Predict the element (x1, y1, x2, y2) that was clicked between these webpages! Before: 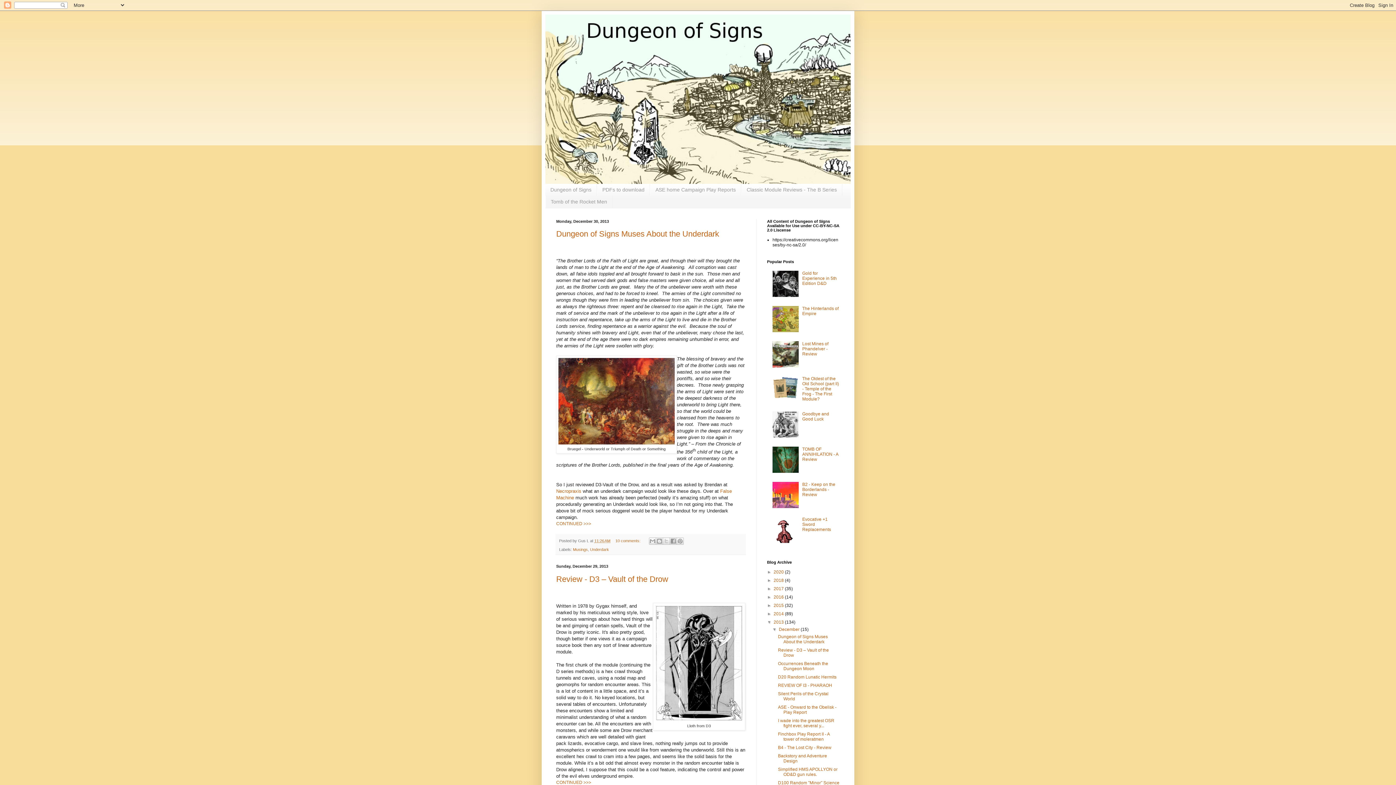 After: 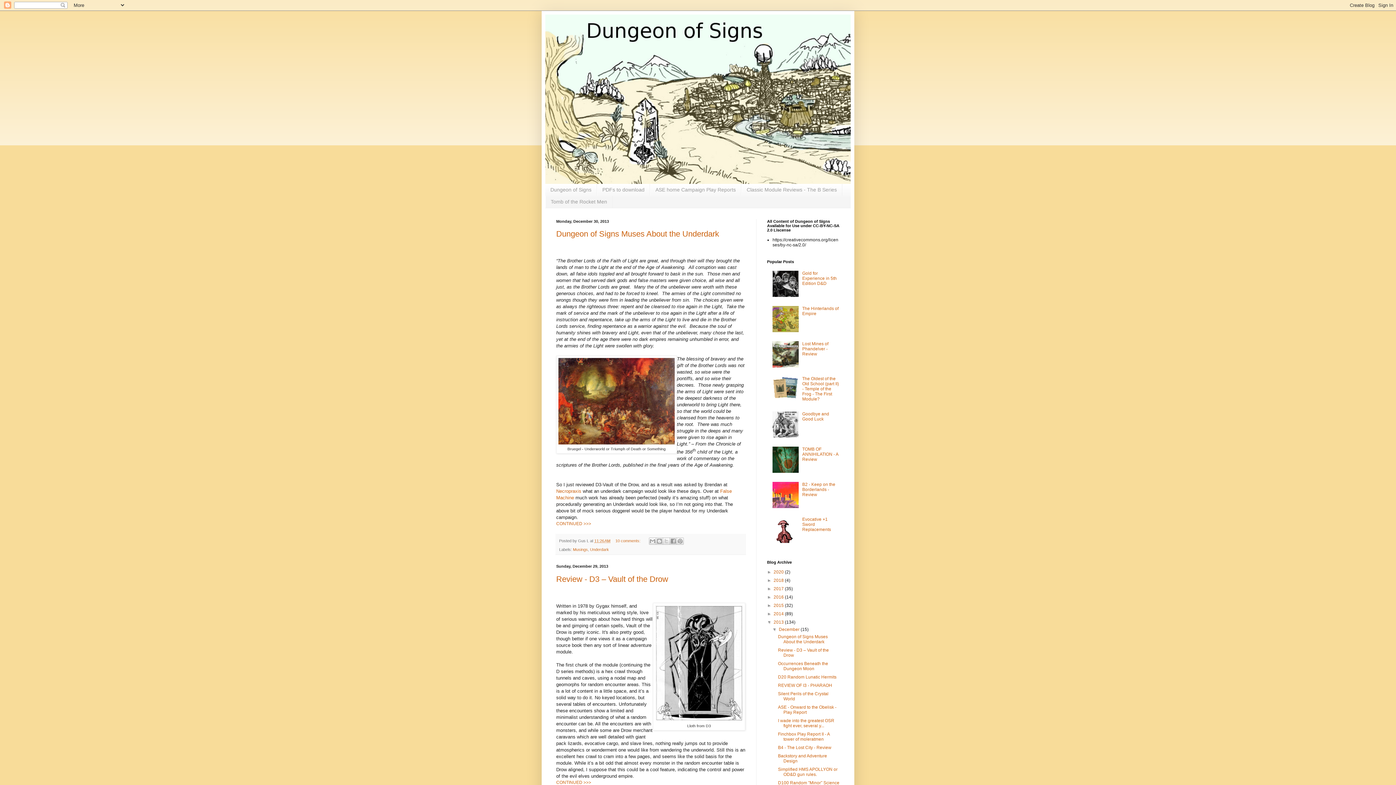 Action: bbox: (772, 539, 800, 544)